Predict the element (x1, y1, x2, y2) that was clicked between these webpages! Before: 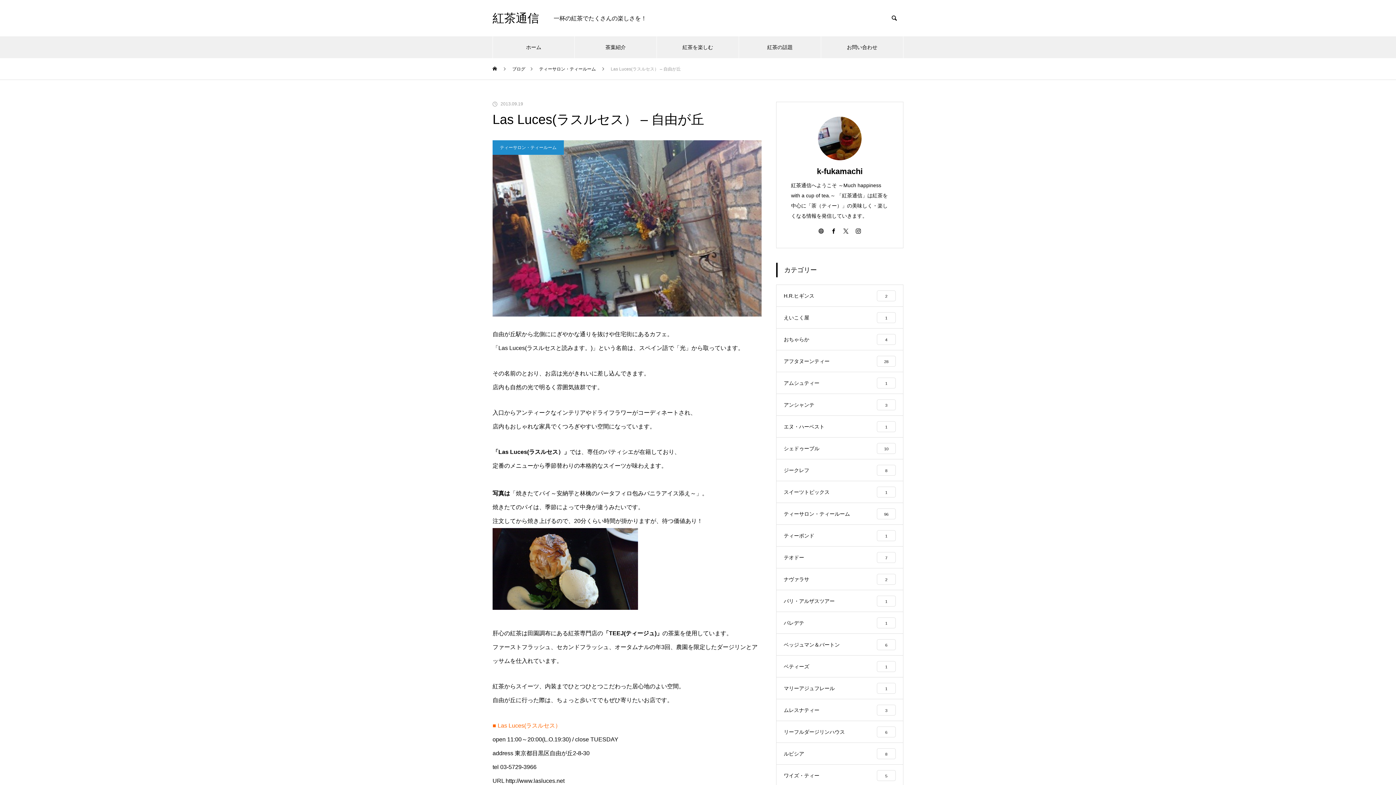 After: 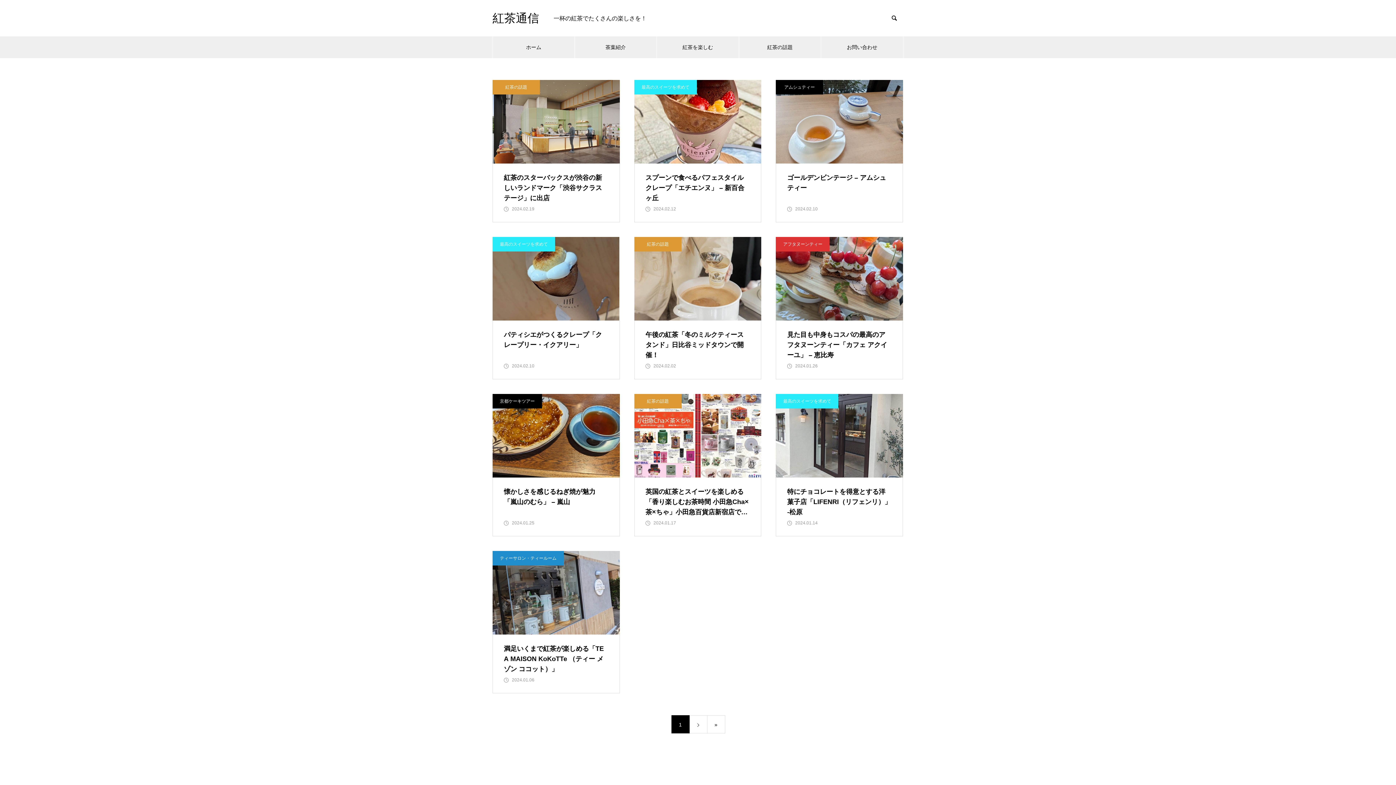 Action: label: k-fukamachi bbox: (817, 166, 862, 176)